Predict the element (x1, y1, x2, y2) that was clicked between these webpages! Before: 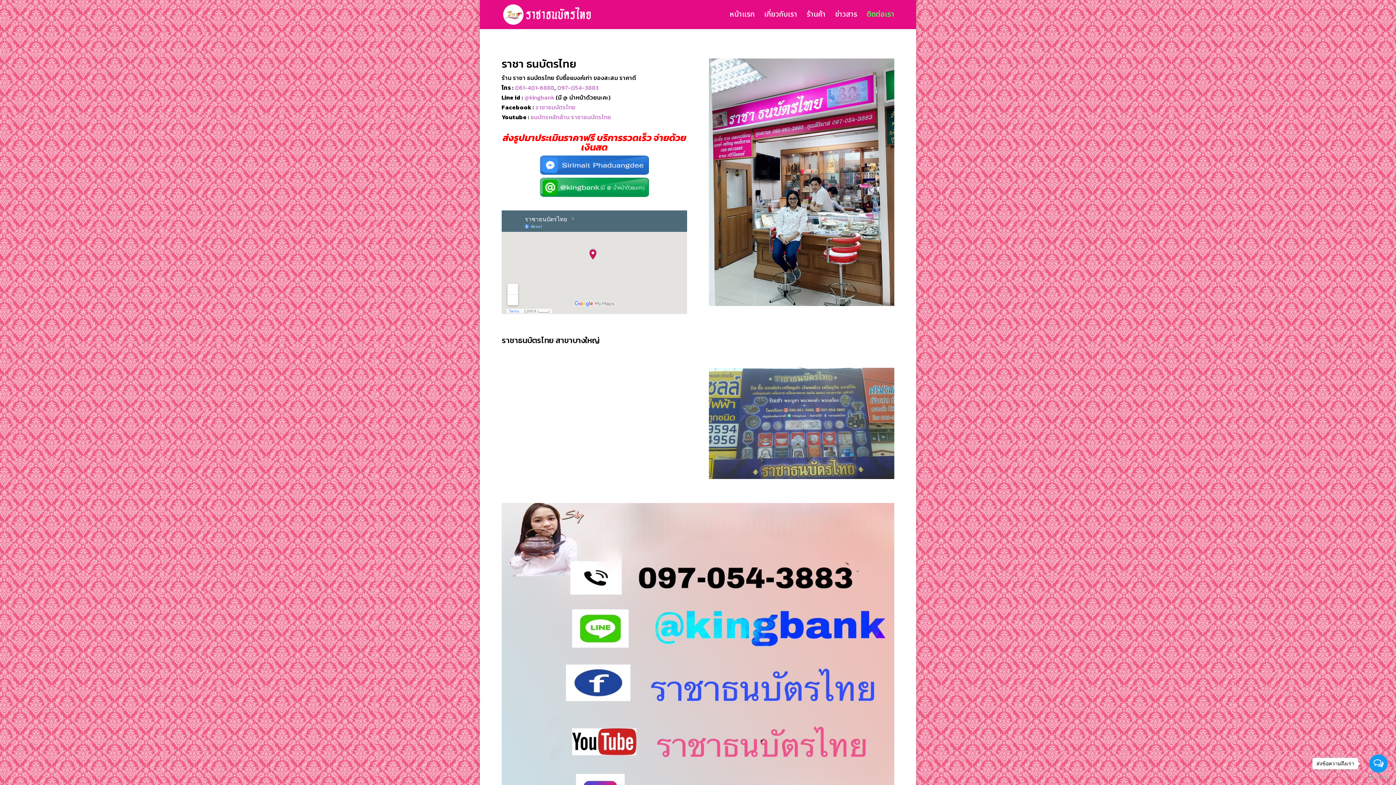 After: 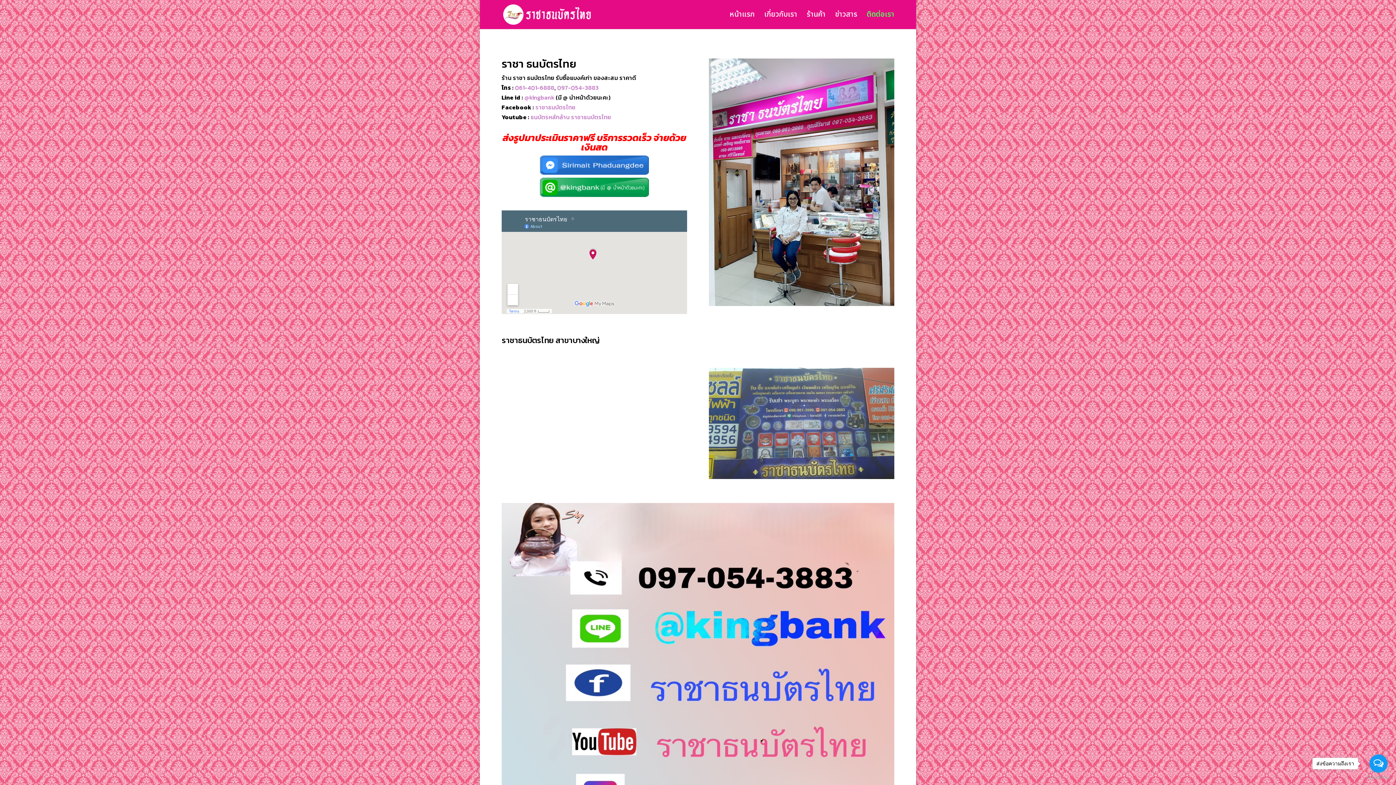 Action: bbox: (540, 190, 649, 199)